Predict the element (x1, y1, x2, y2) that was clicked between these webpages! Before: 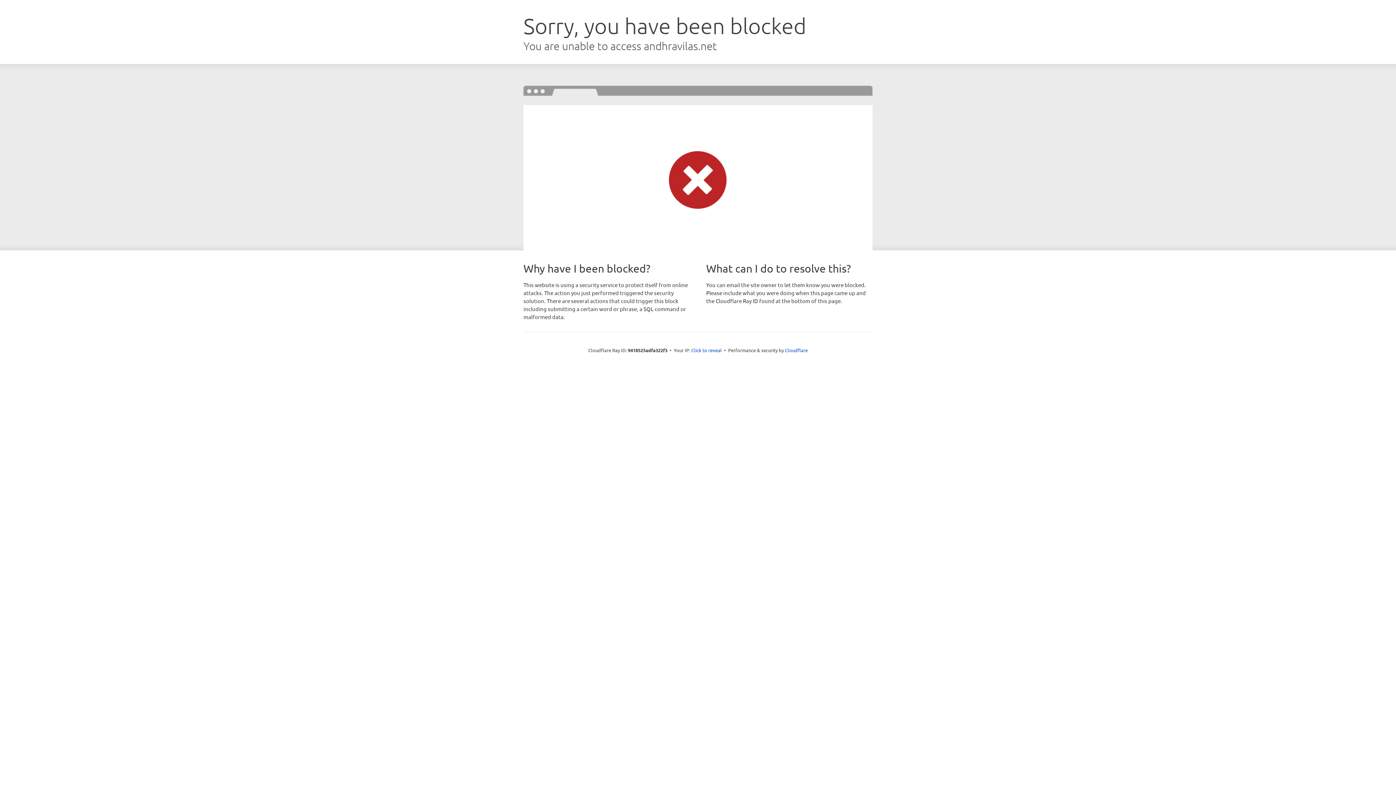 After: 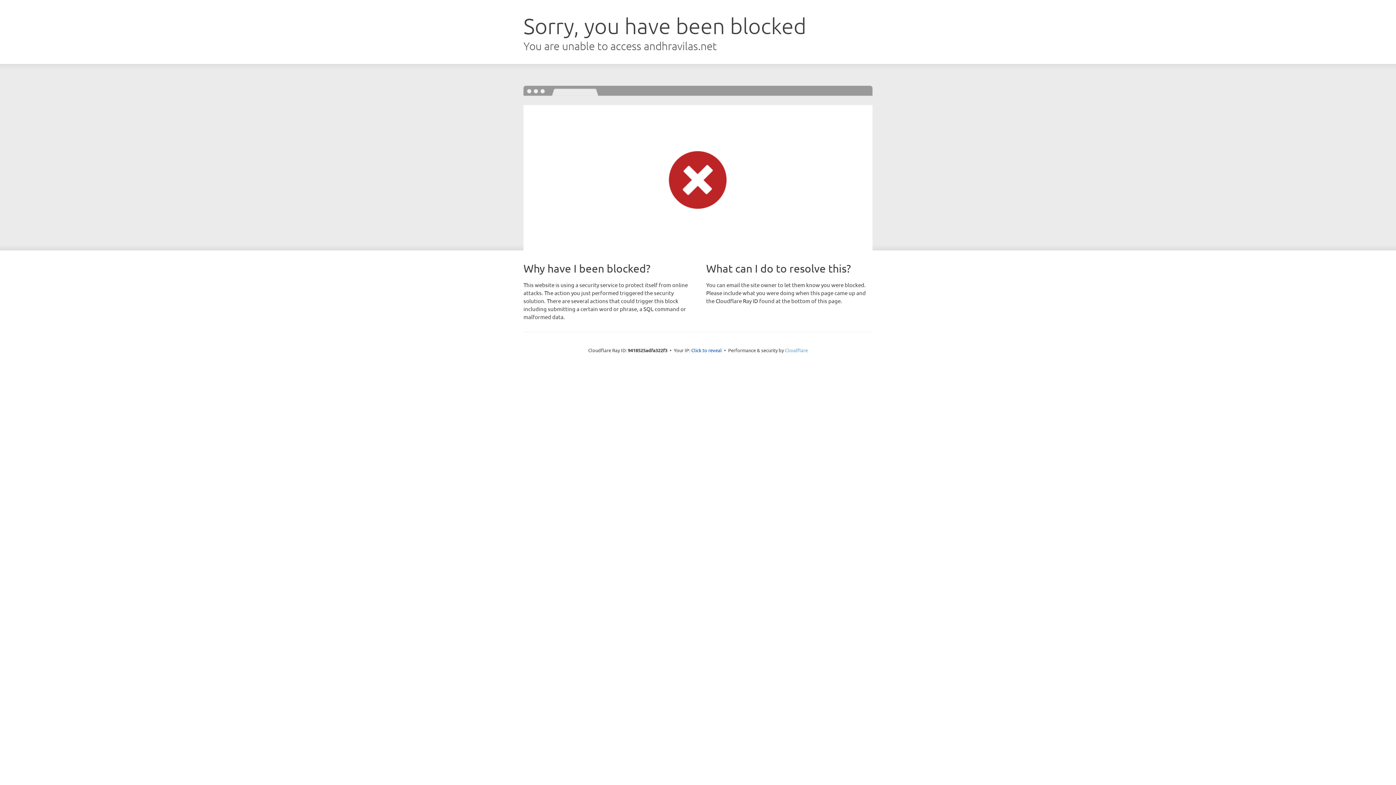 Action: bbox: (785, 347, 808, 353) label: Cloudflare